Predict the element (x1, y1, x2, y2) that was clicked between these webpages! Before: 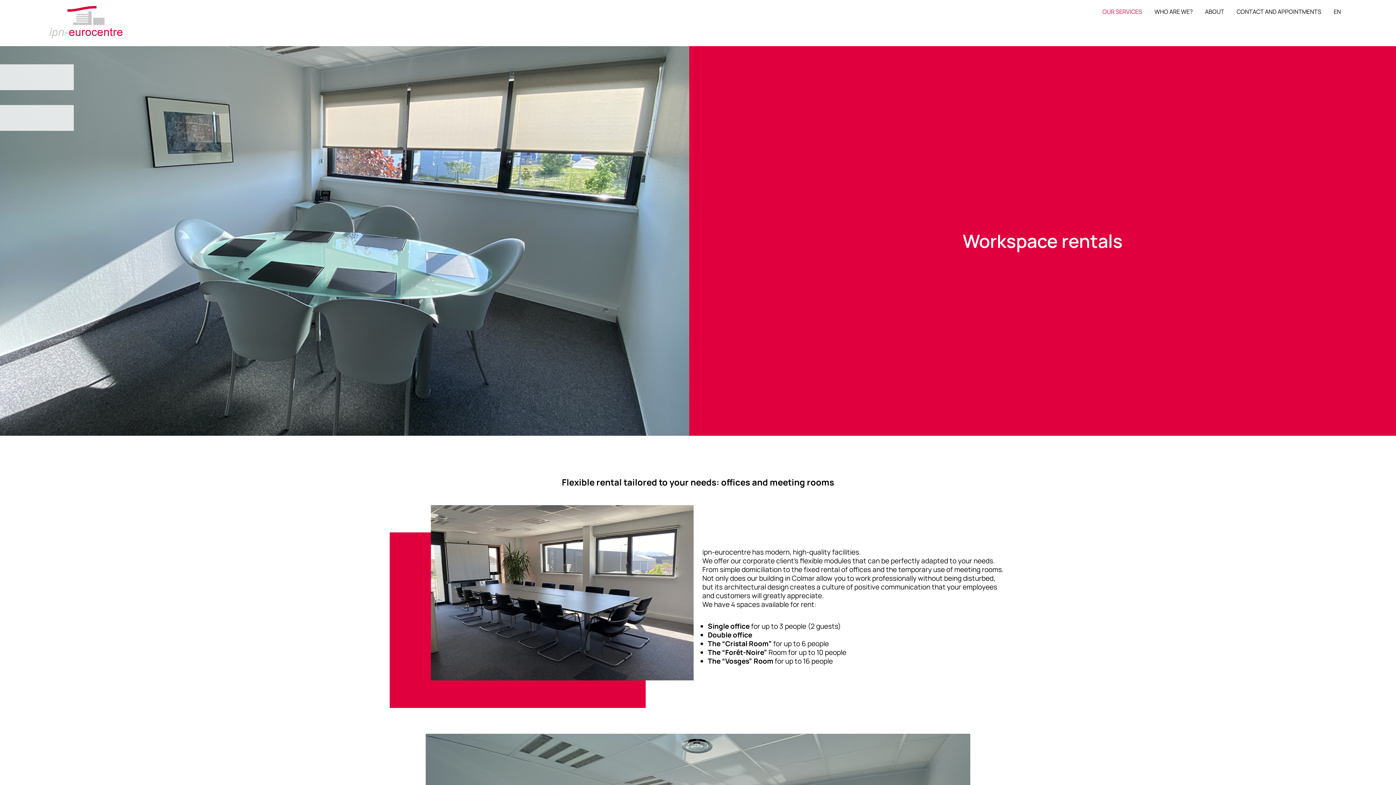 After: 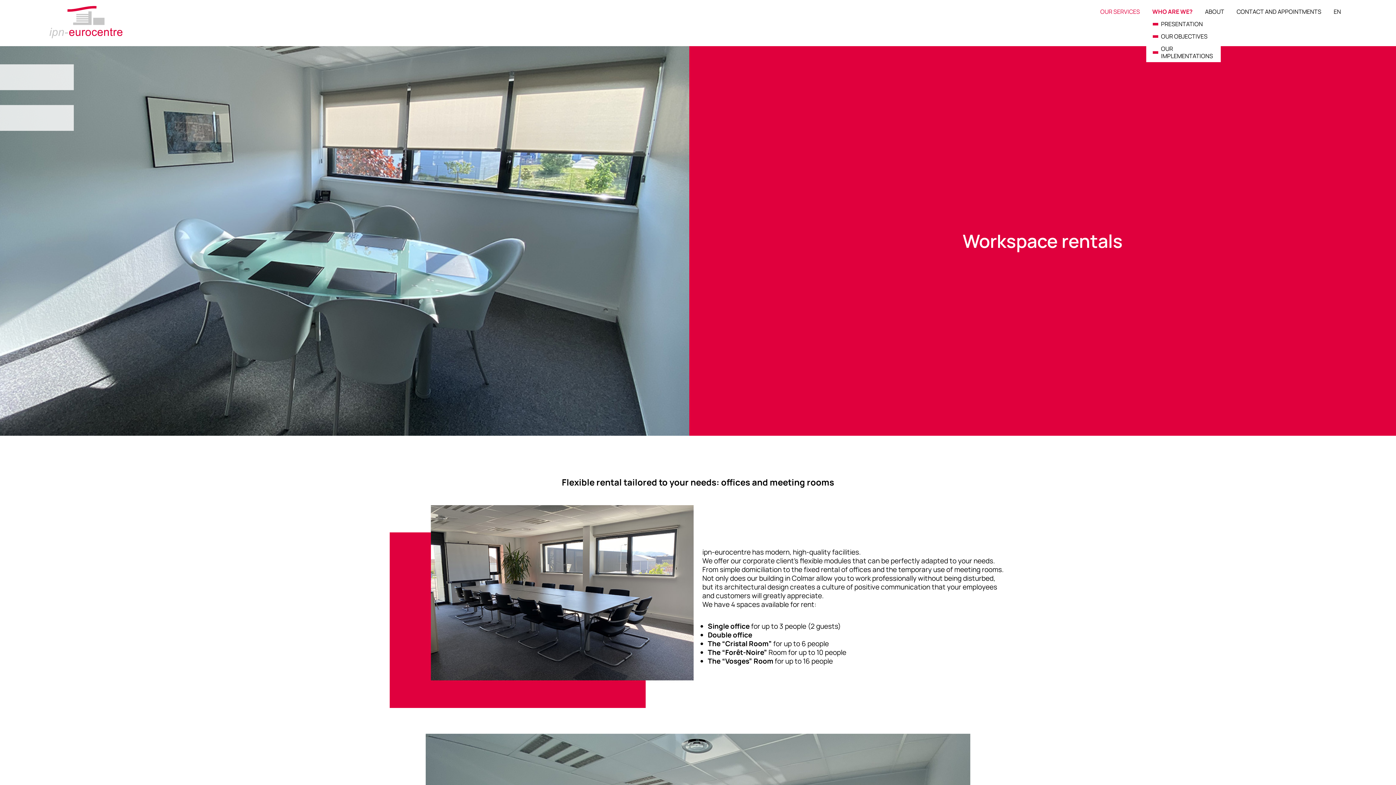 Action: label: WHO ARE WE? bbox: (1148, 5, 1199, 17)